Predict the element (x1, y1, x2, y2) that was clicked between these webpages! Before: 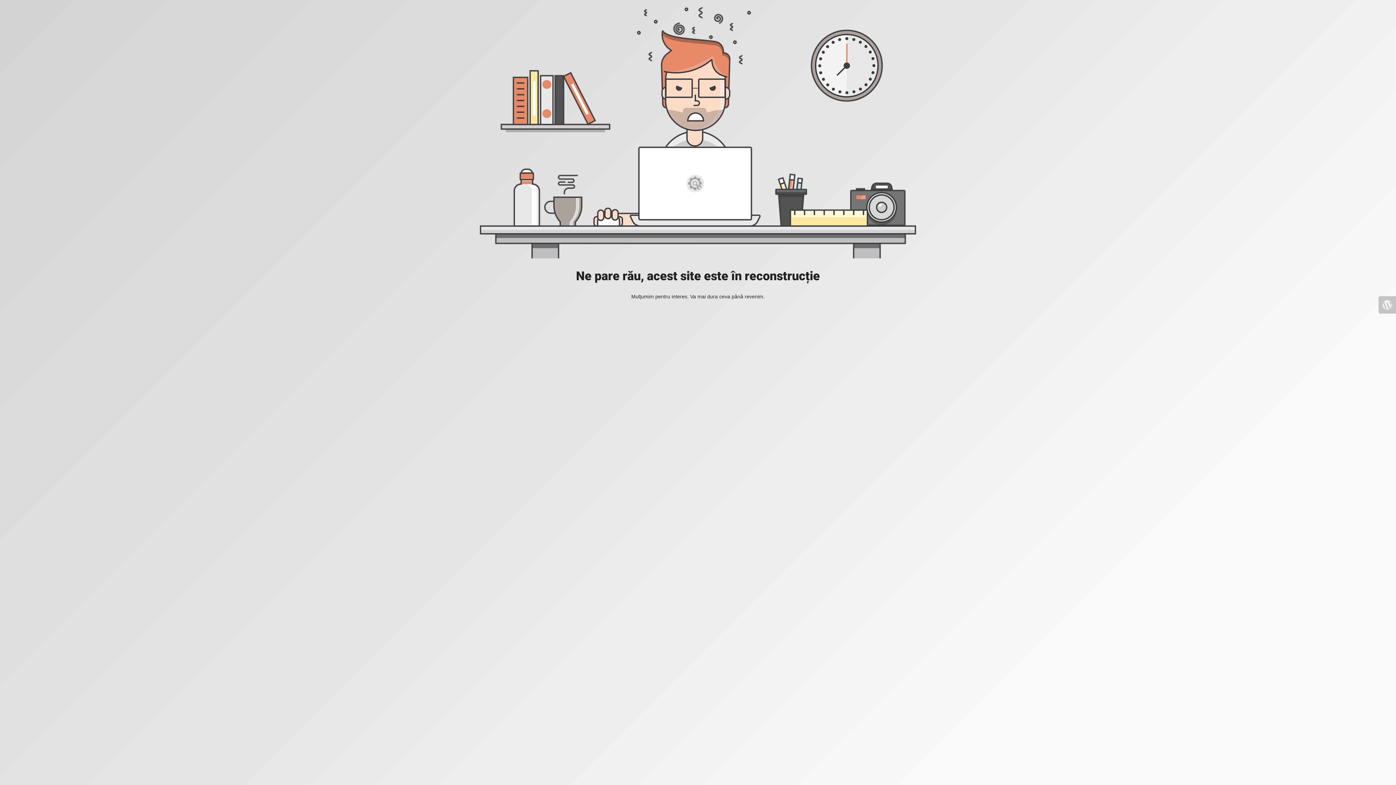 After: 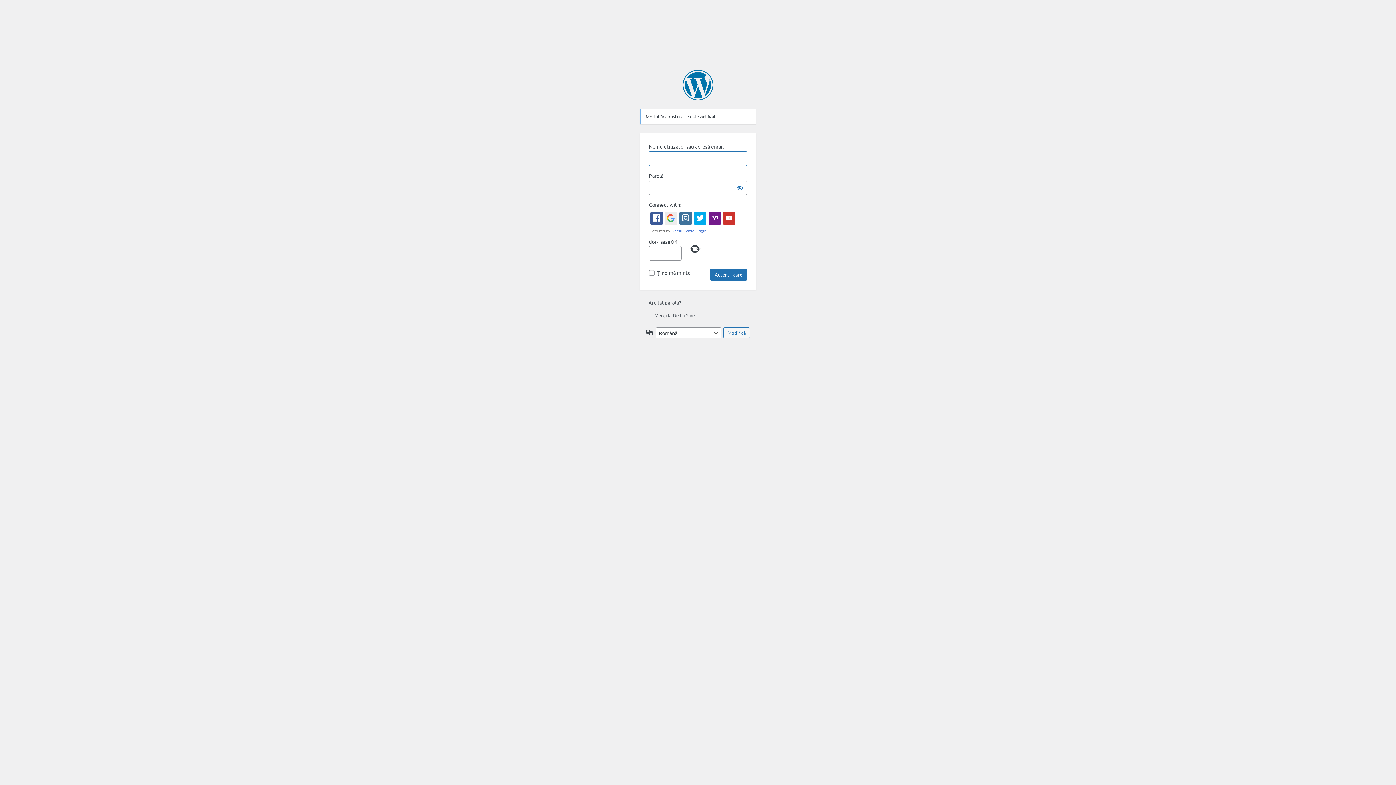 Action: bbox: (1378, 296, 1396, 313)